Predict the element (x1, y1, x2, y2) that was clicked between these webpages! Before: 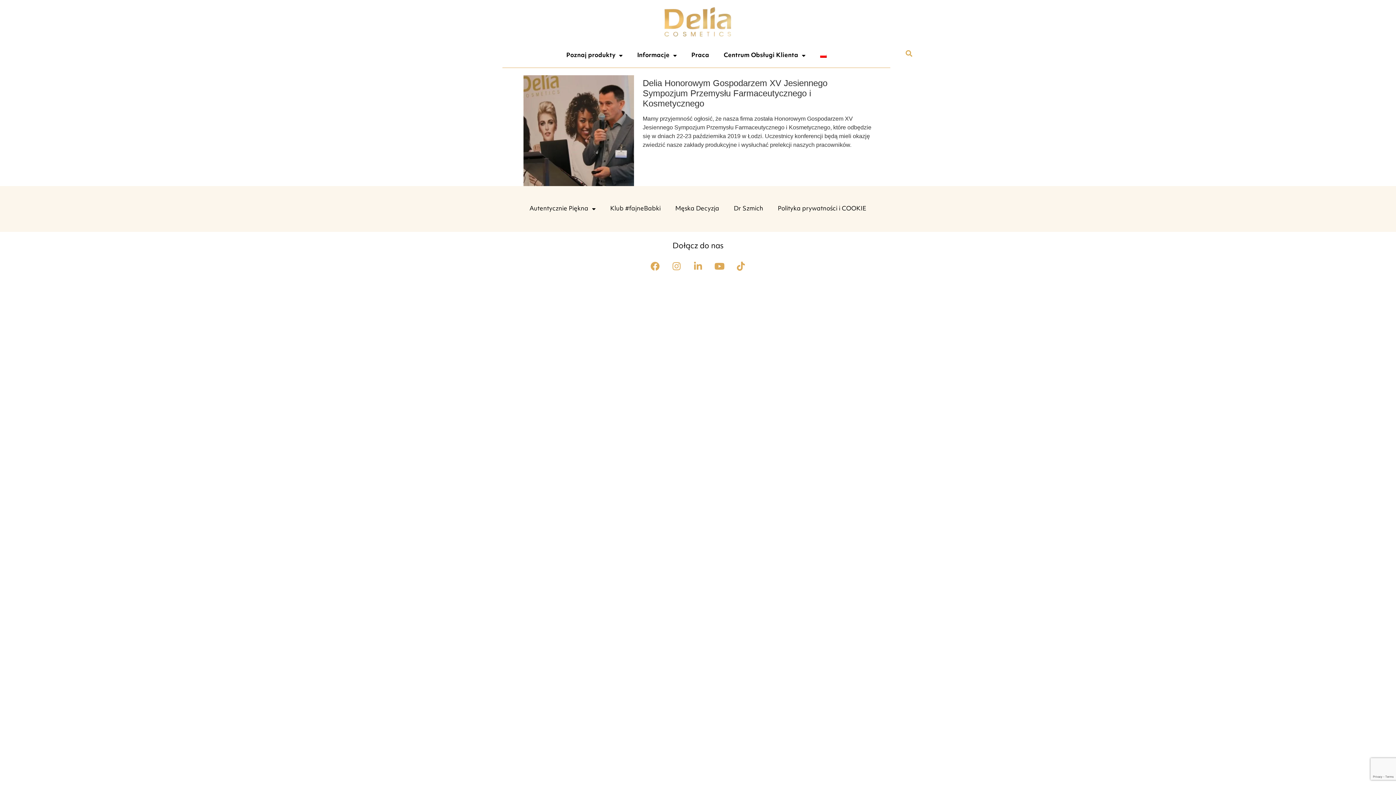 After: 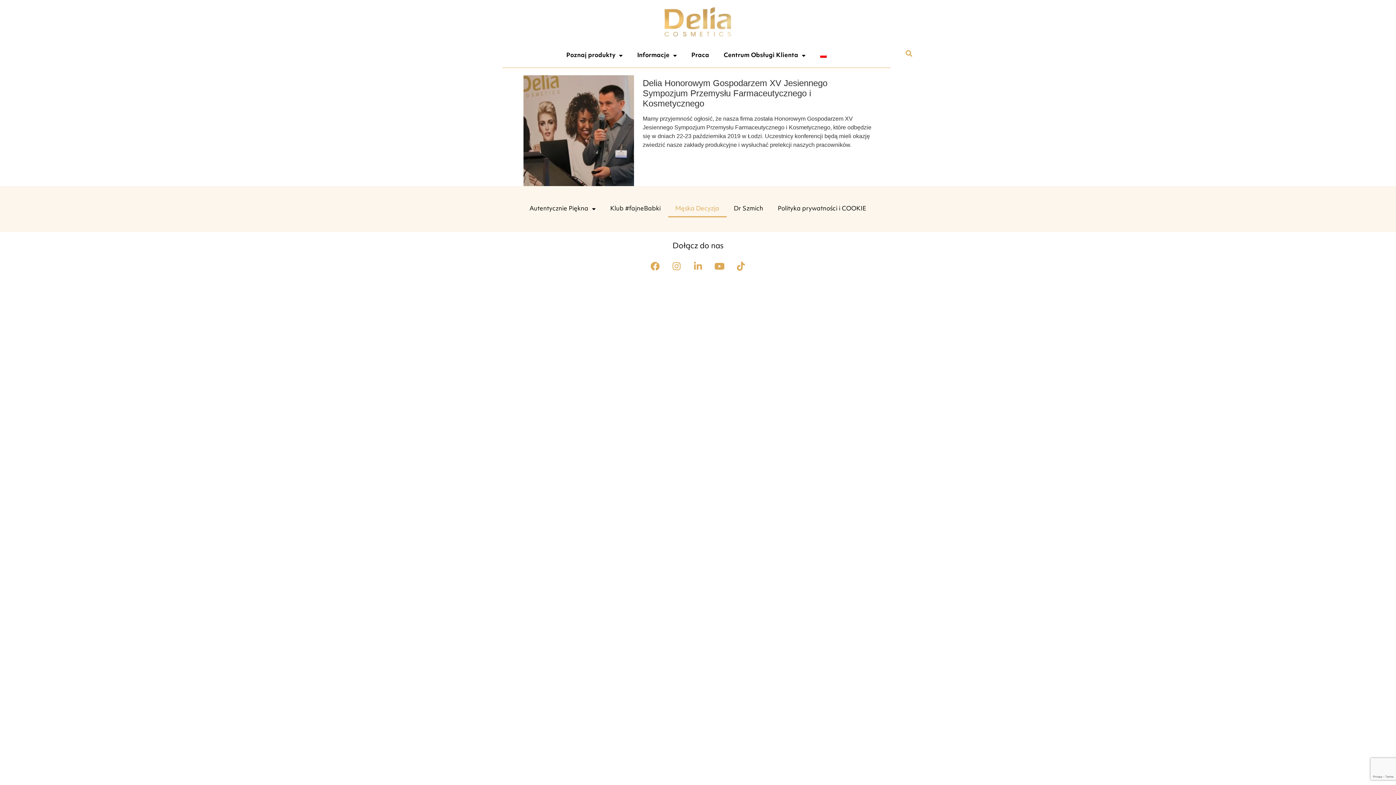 Action: label: Męska Decyzja bbox: (668, 200, 726, 217)